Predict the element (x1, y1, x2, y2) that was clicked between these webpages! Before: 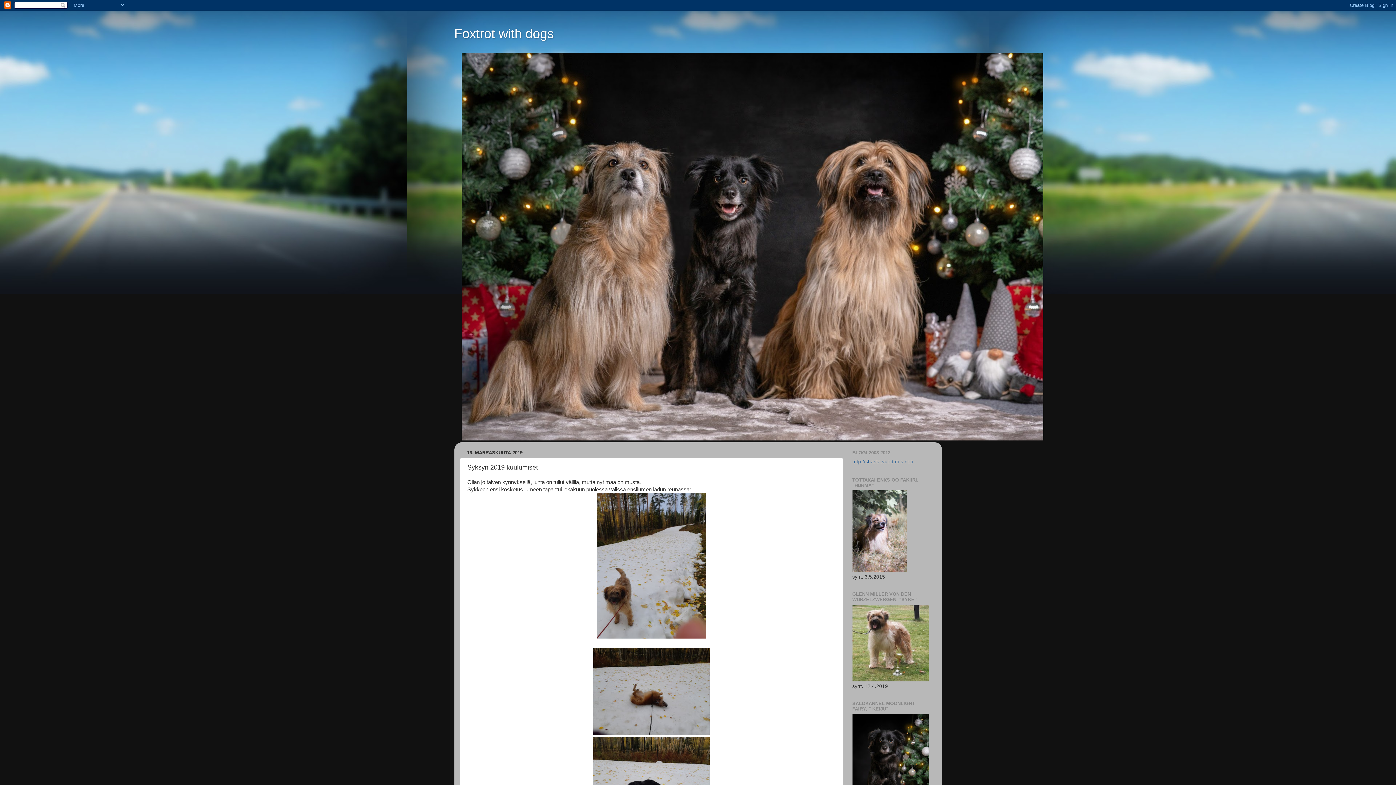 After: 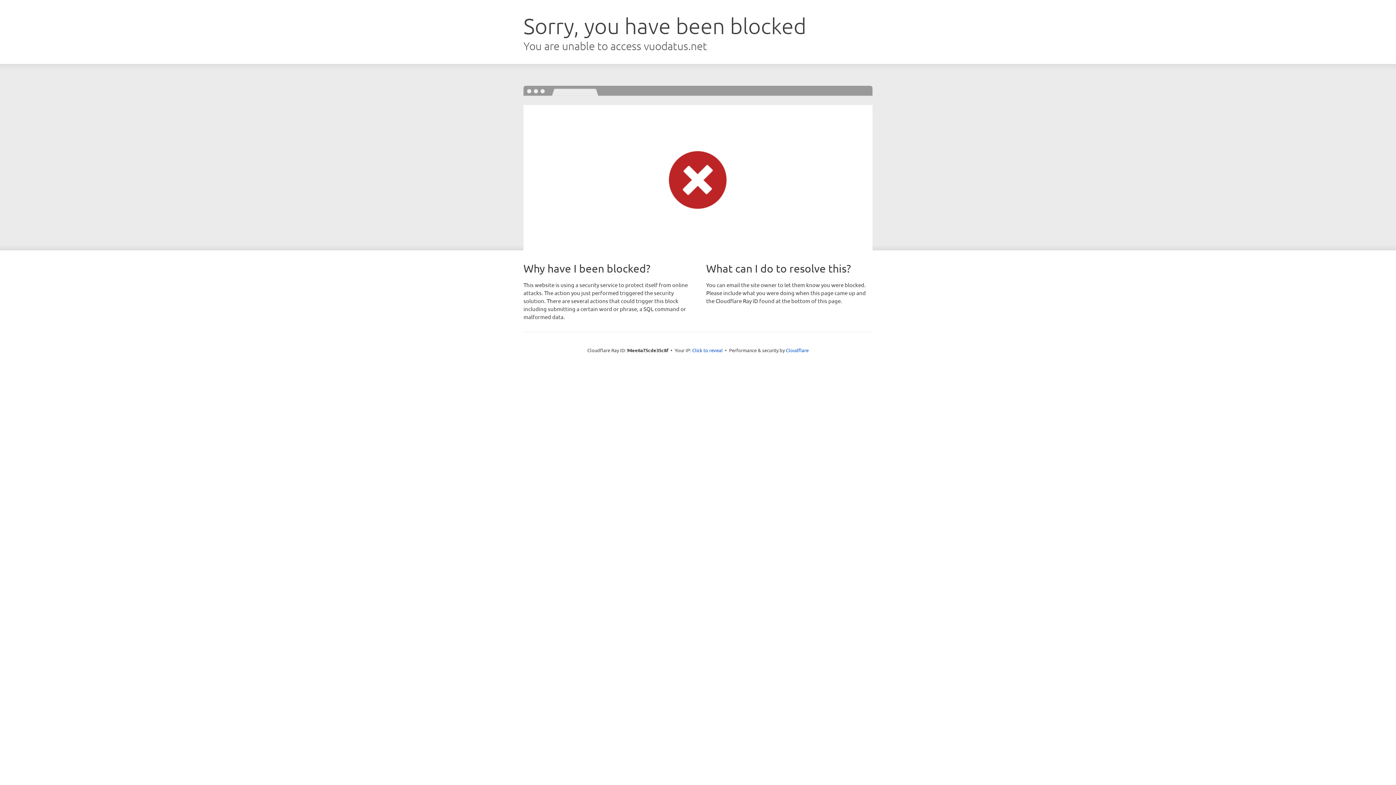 Action: bbox: (852, 459, 913, 464) label: http://shasta.vuodatus.net/